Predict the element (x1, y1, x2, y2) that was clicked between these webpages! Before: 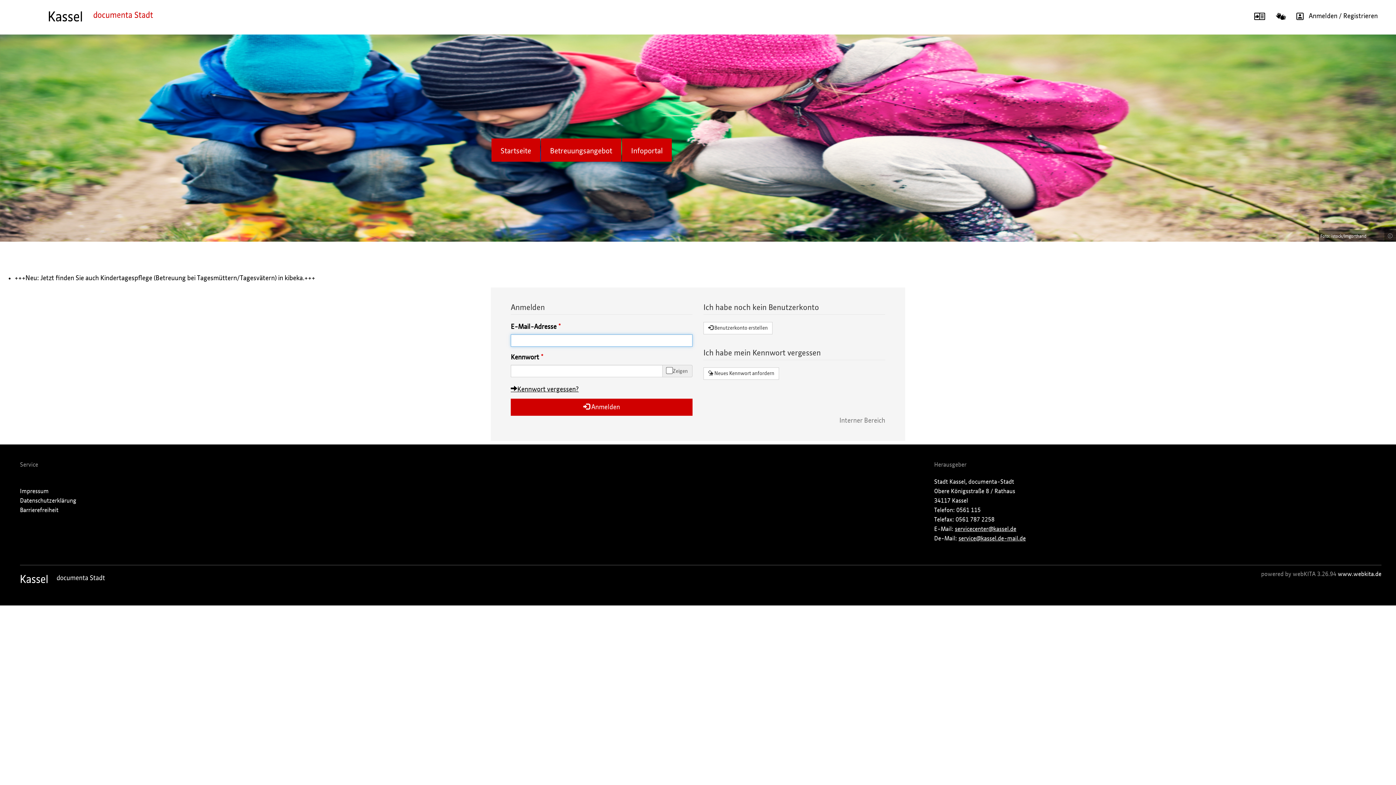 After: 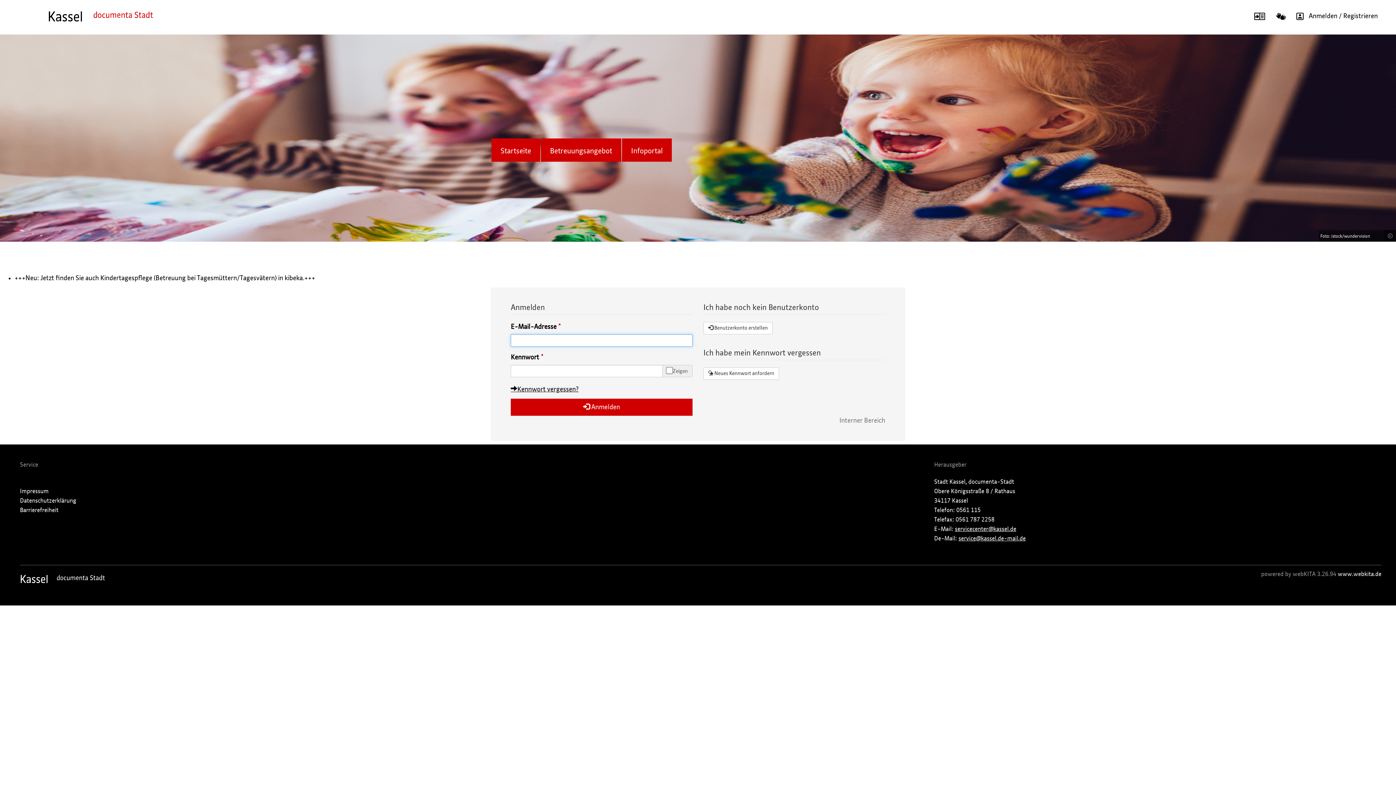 Action: bbox: (1291, 13, 1378, 19) label: Anmelden / Registrieren